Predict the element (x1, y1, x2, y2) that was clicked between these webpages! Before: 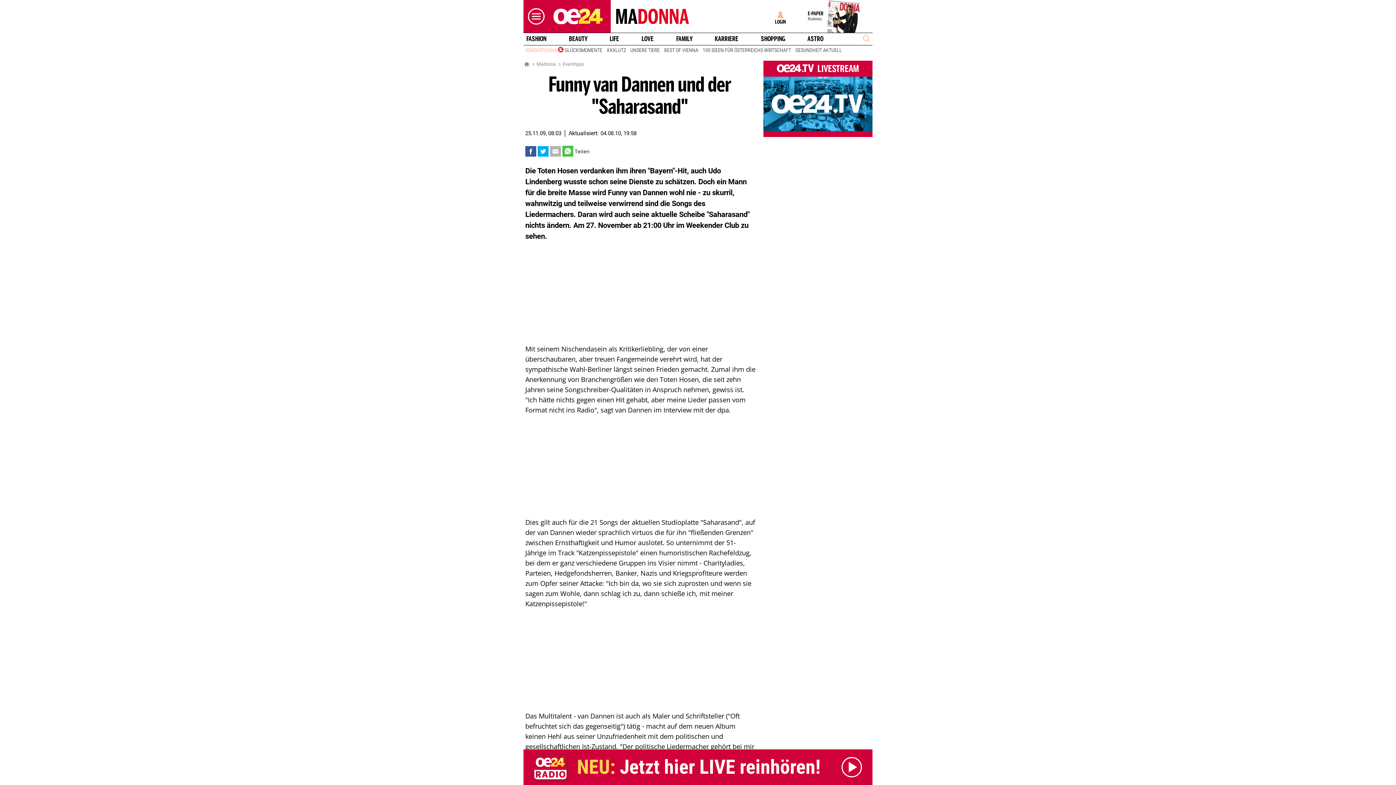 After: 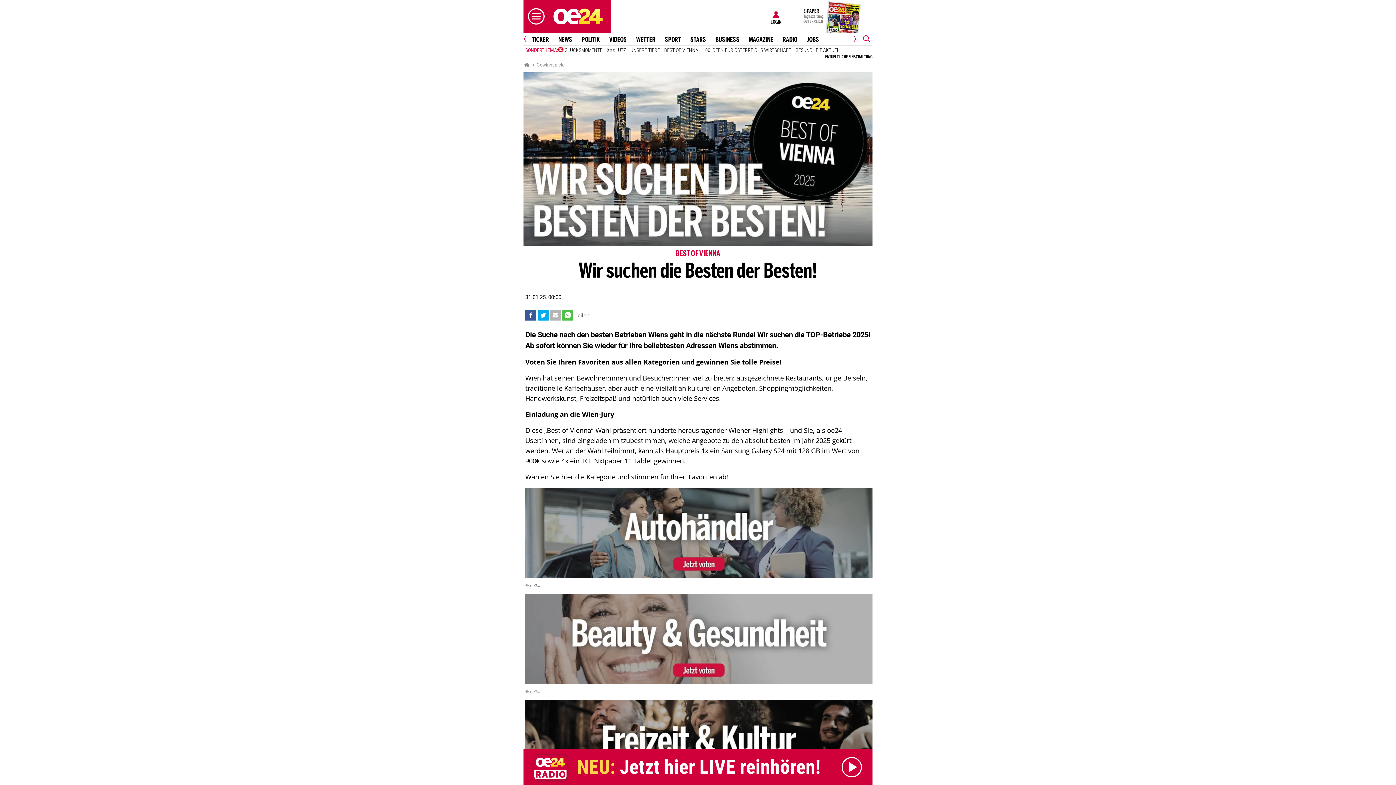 Action: label: BEST OF VIENNA bbox: (662, 46, 700, 53)